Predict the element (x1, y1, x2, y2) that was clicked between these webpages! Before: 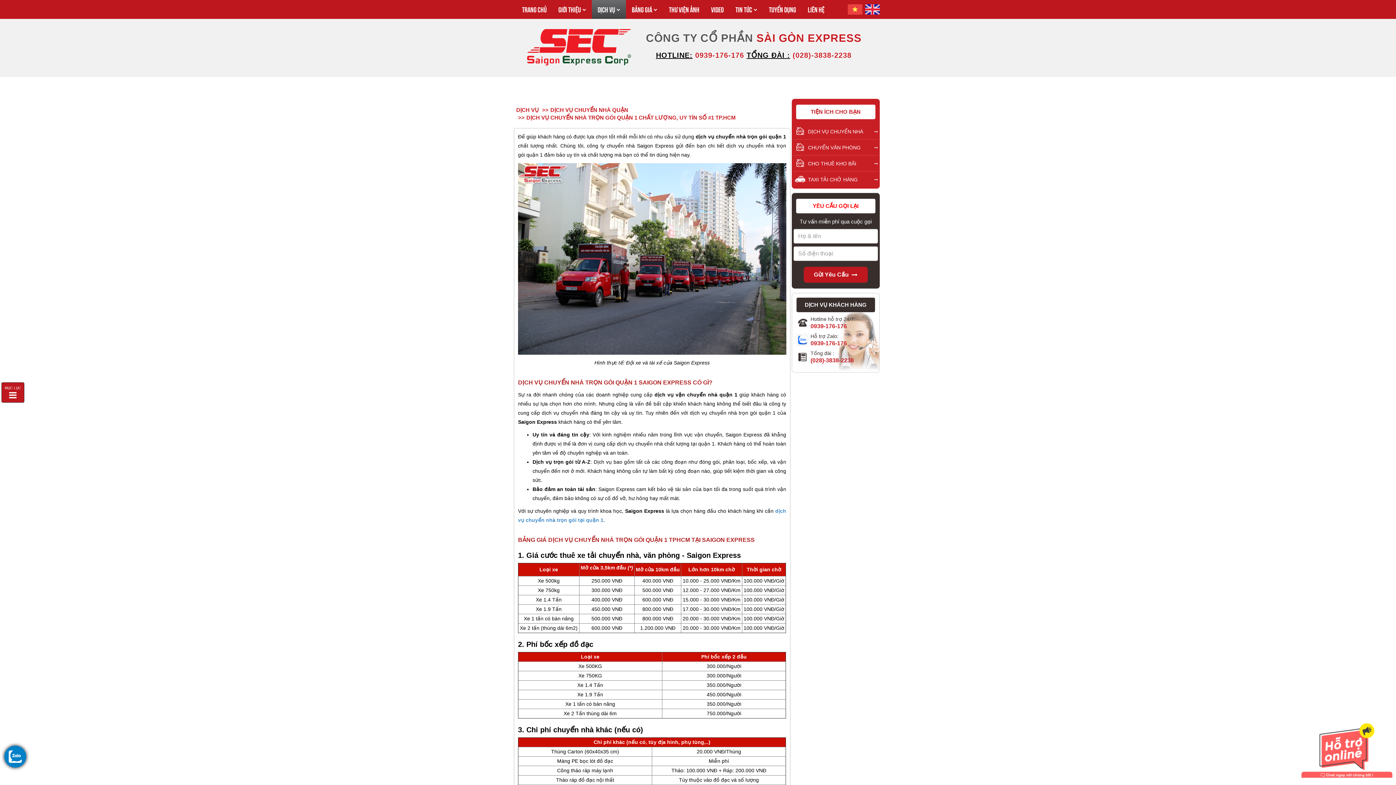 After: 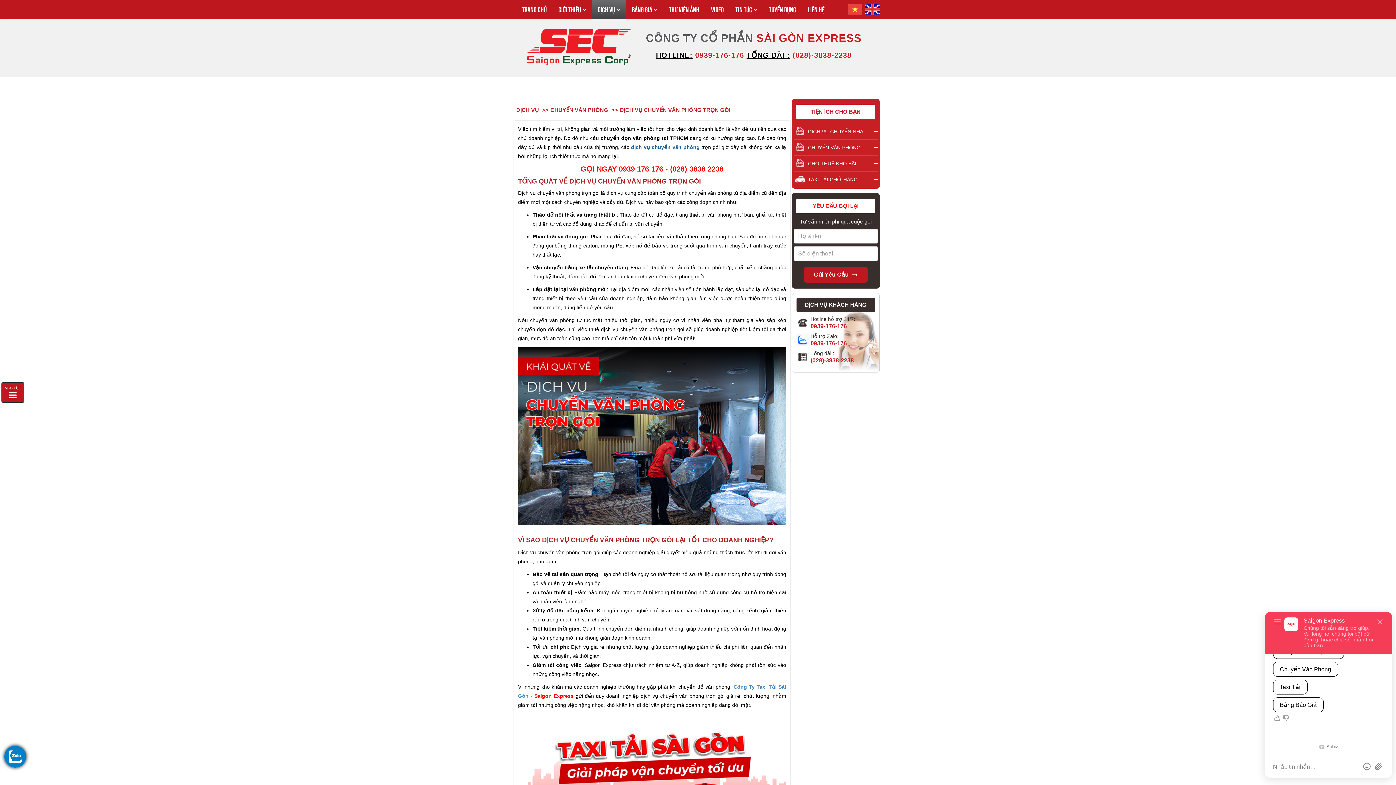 Action: label: CHUYỂN VĂN PHÒNG bbox: (793, 139, 878, 155)